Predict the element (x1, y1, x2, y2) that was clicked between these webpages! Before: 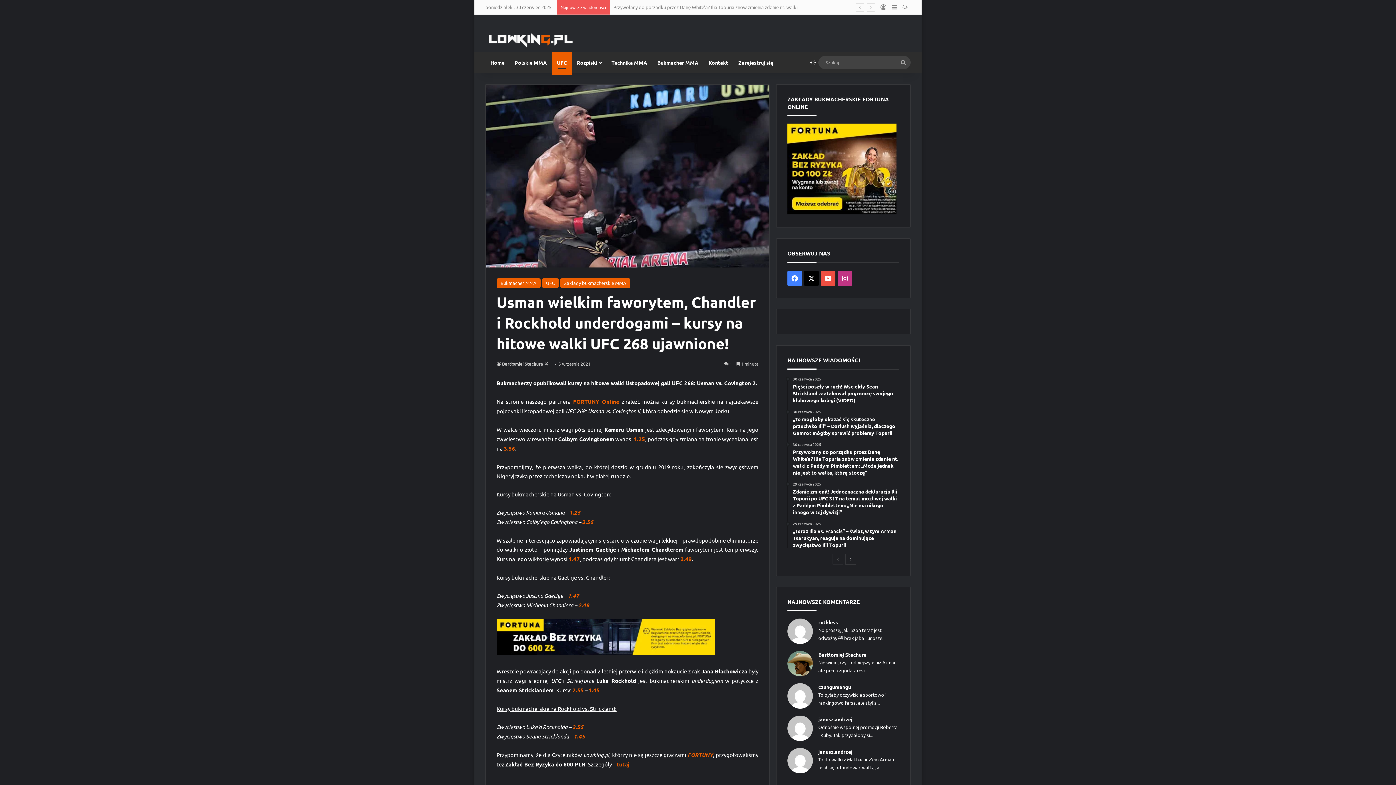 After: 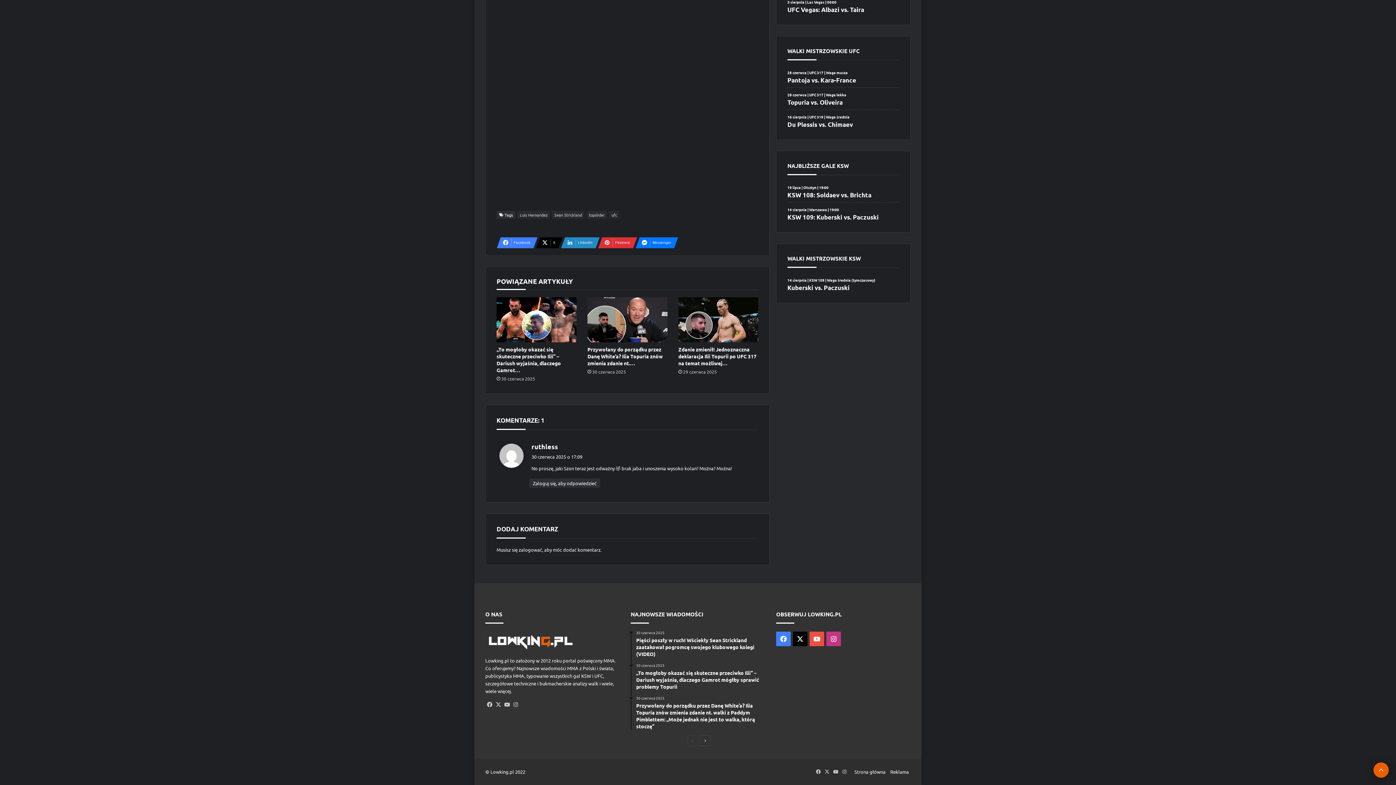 Action: bbox: (787, 618, 813, 646)